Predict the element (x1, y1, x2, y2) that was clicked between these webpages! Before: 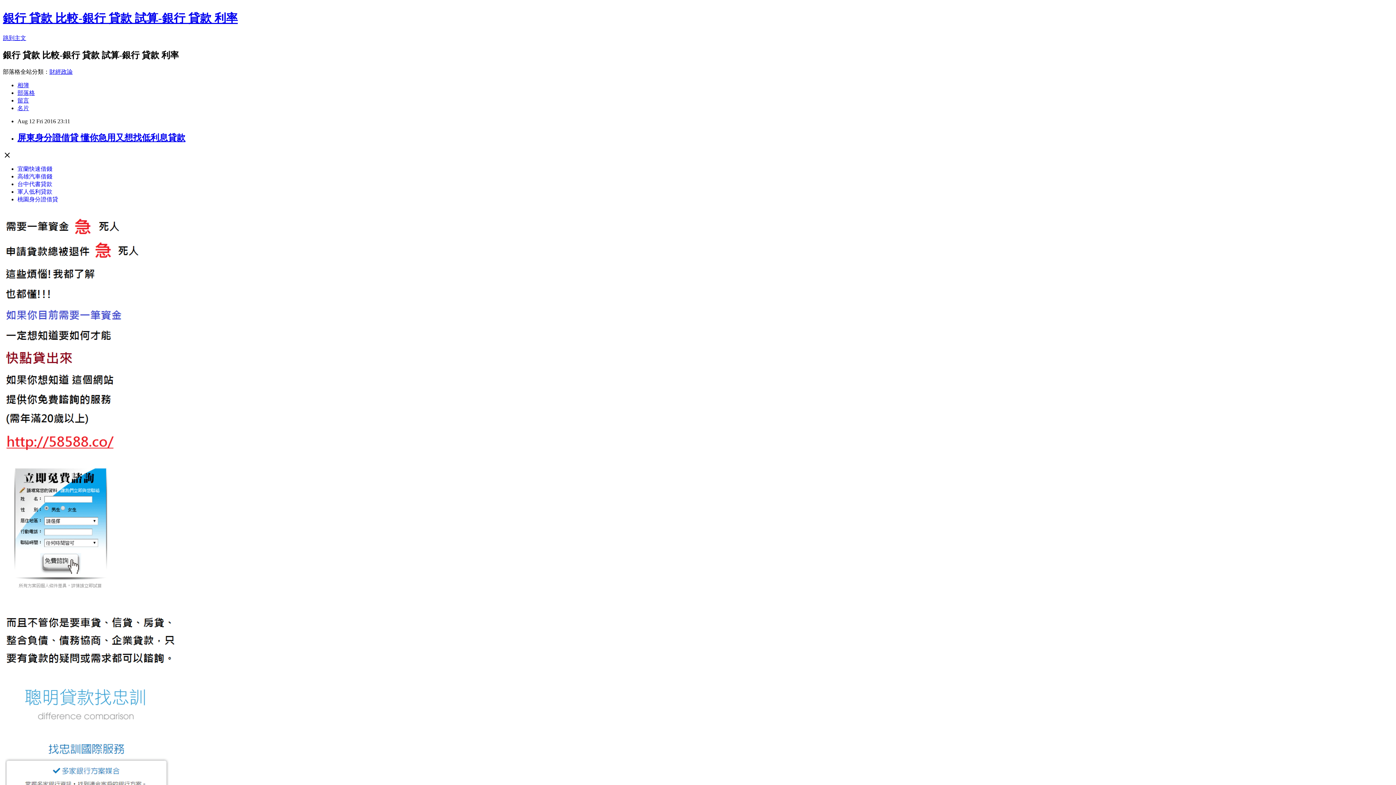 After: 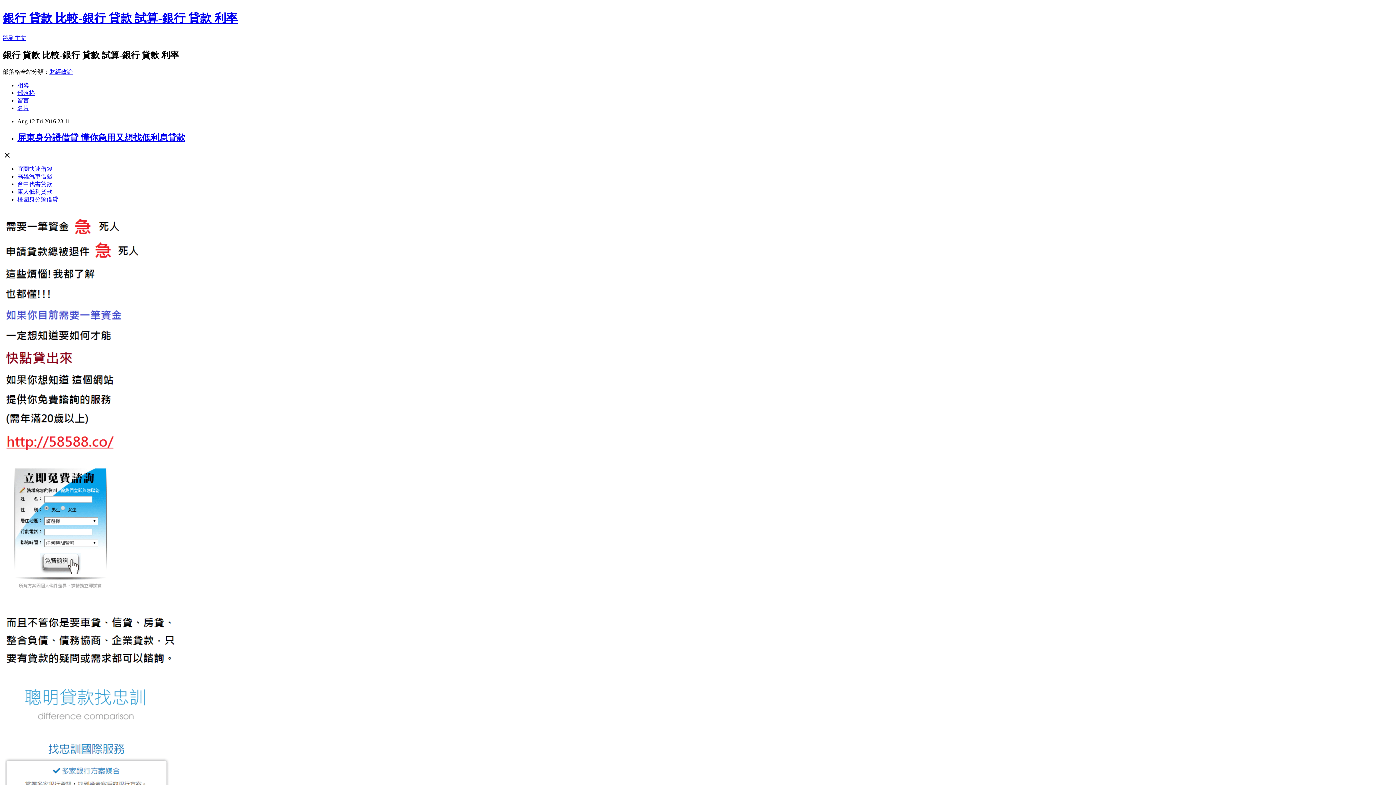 Action: bbox: (49, 68, 72, 74) label: 財經政論